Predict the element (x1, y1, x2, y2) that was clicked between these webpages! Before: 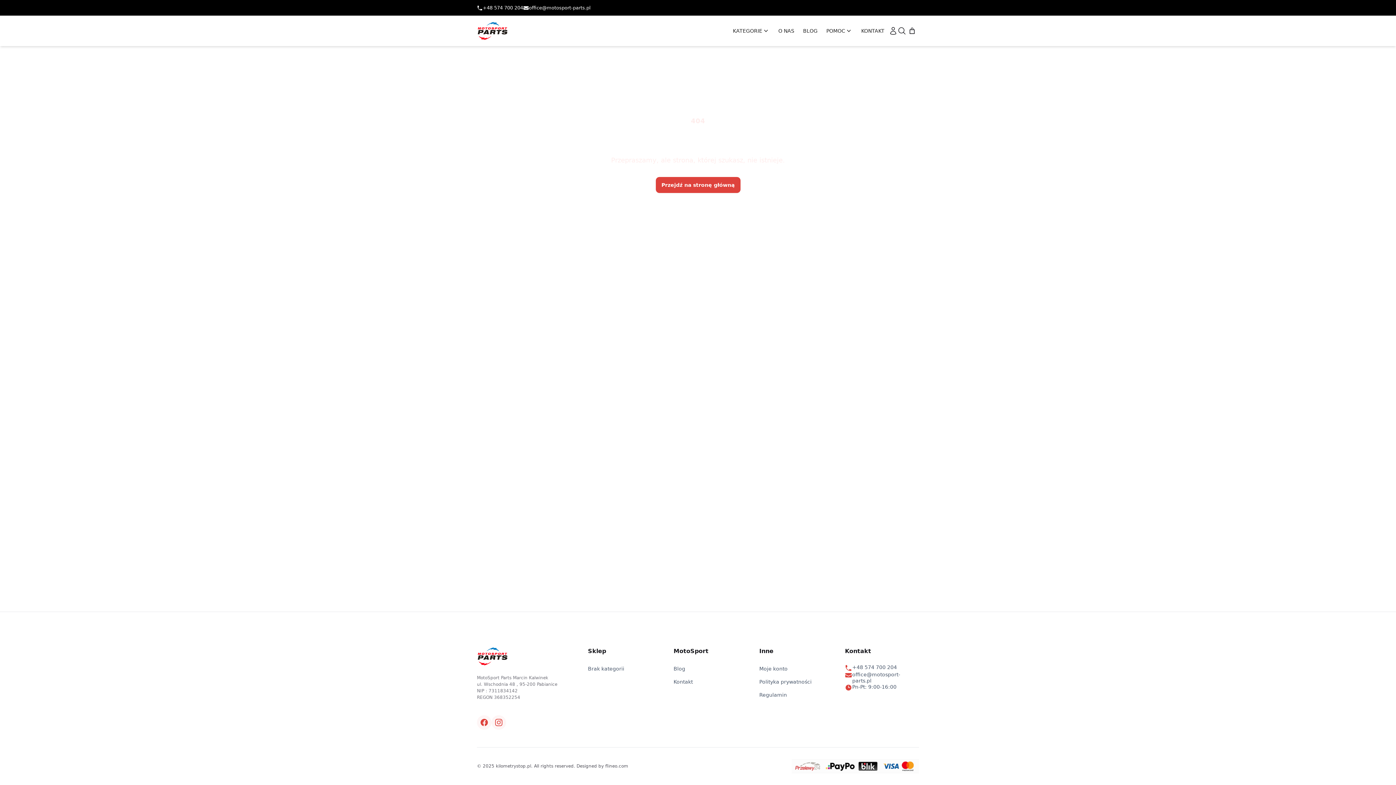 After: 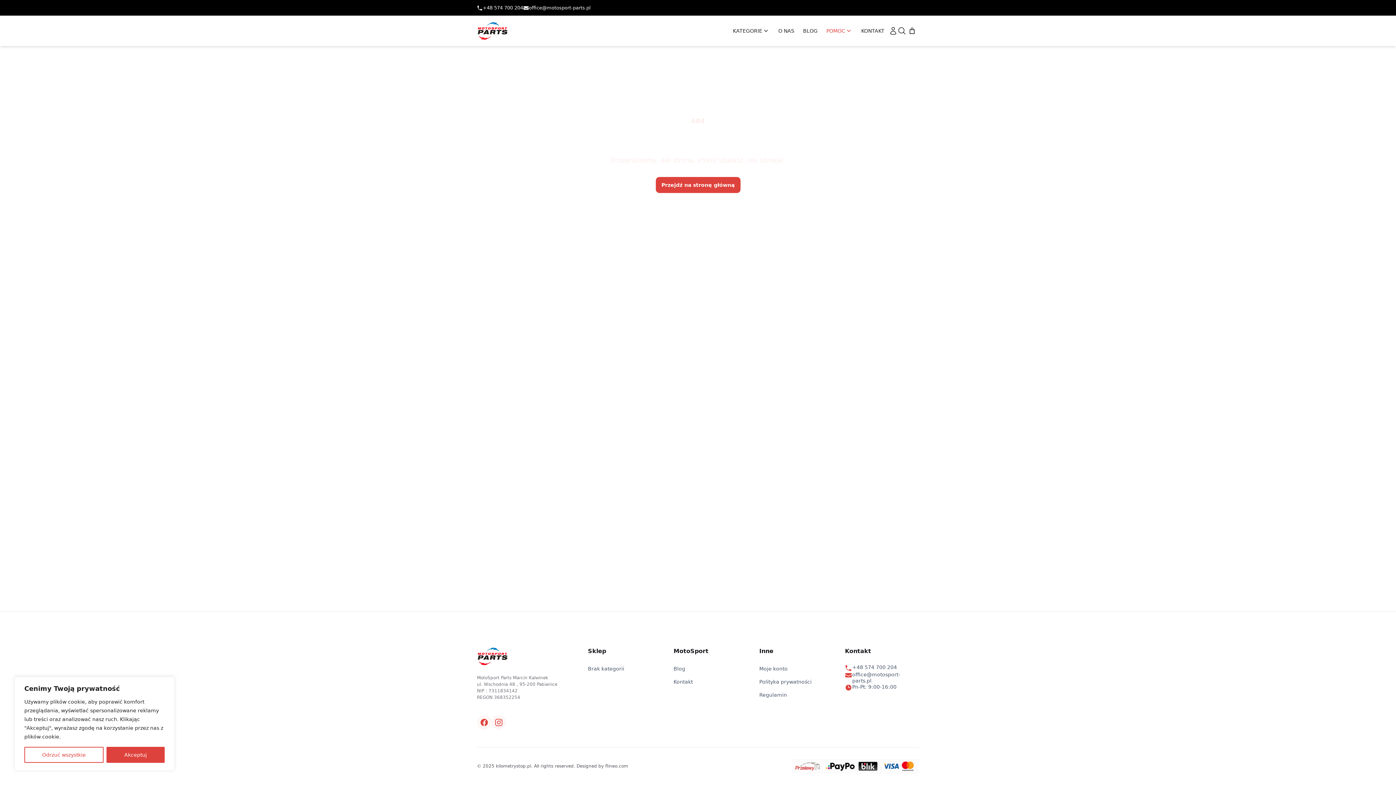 Action: label: POMOC bbox: (822, 15, 857, 46)